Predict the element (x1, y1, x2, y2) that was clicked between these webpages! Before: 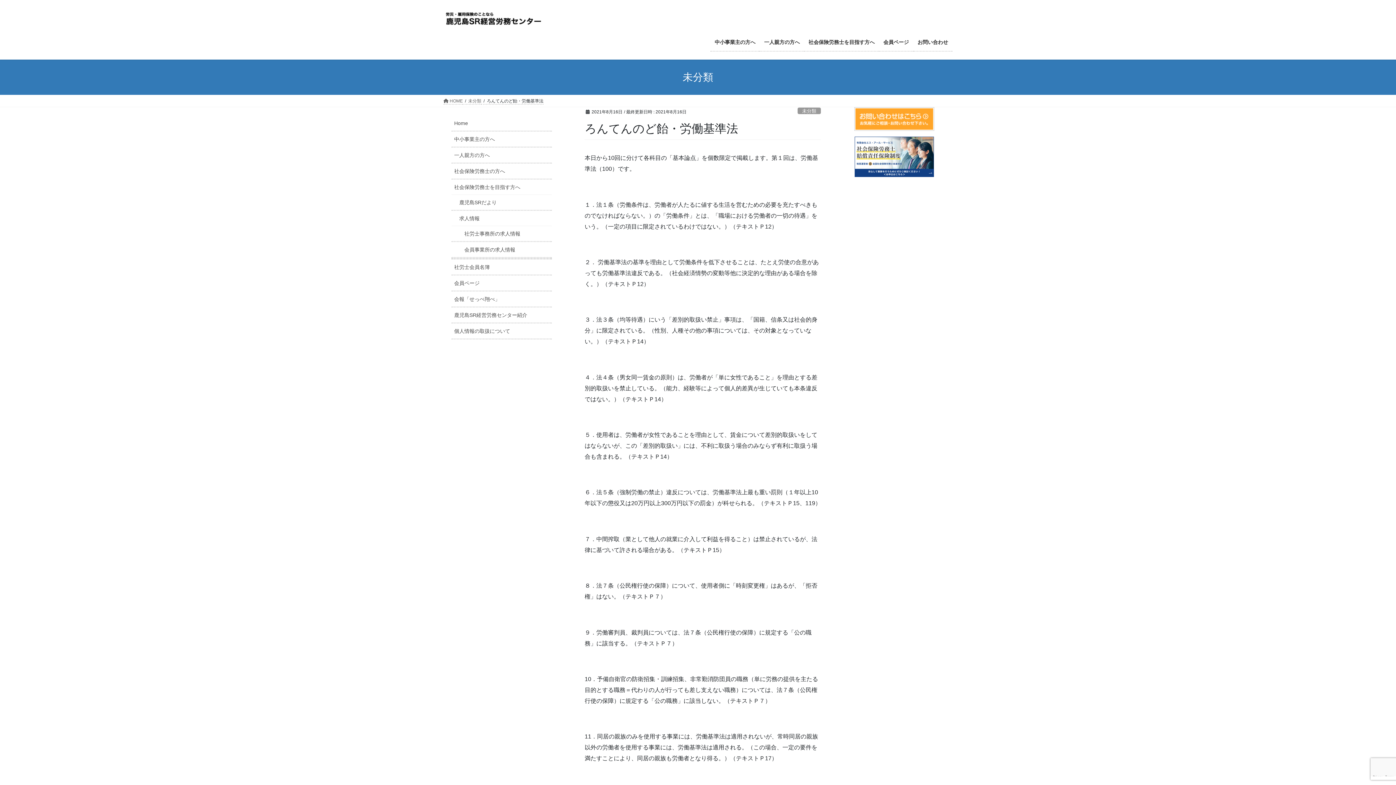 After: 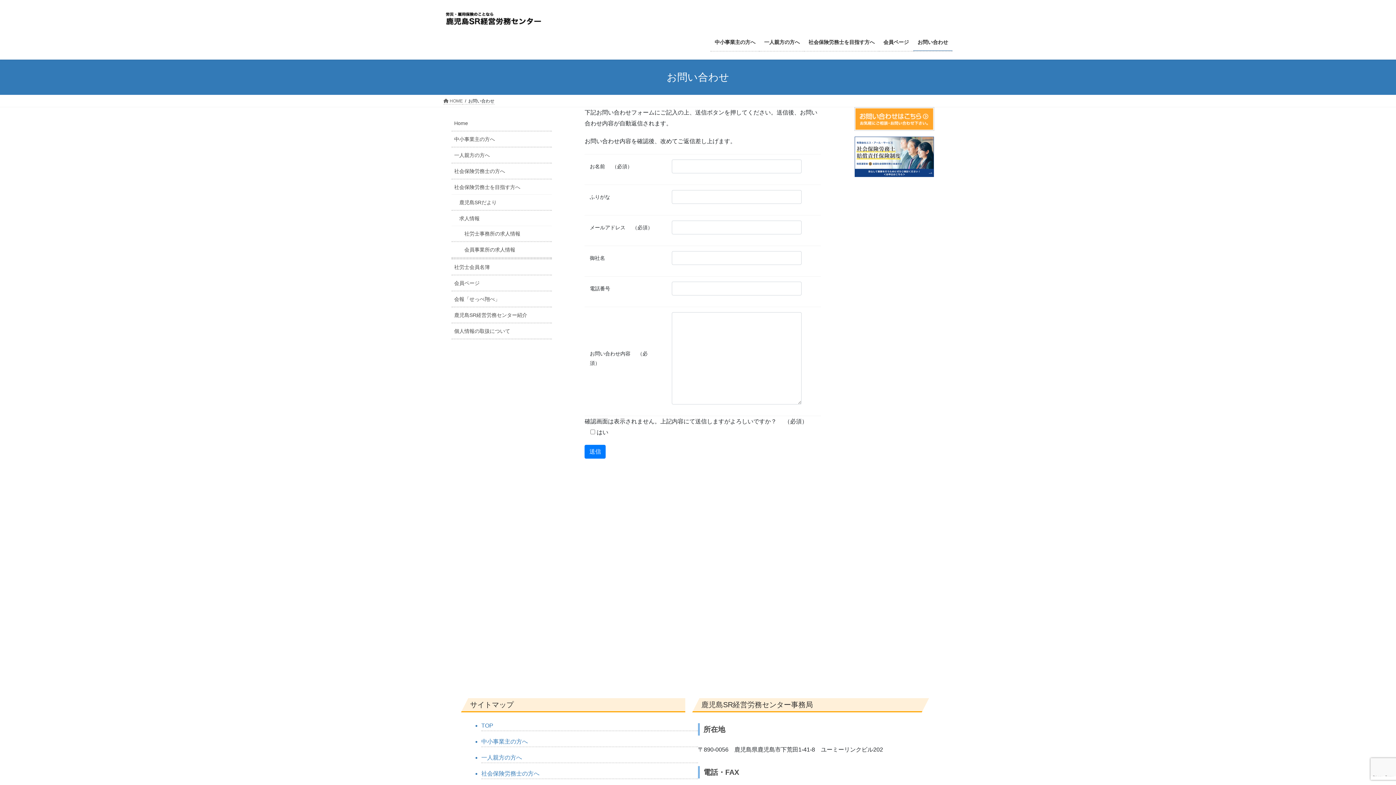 Action: label: お問い合わせ bbox: (913, 33, 952, 50)